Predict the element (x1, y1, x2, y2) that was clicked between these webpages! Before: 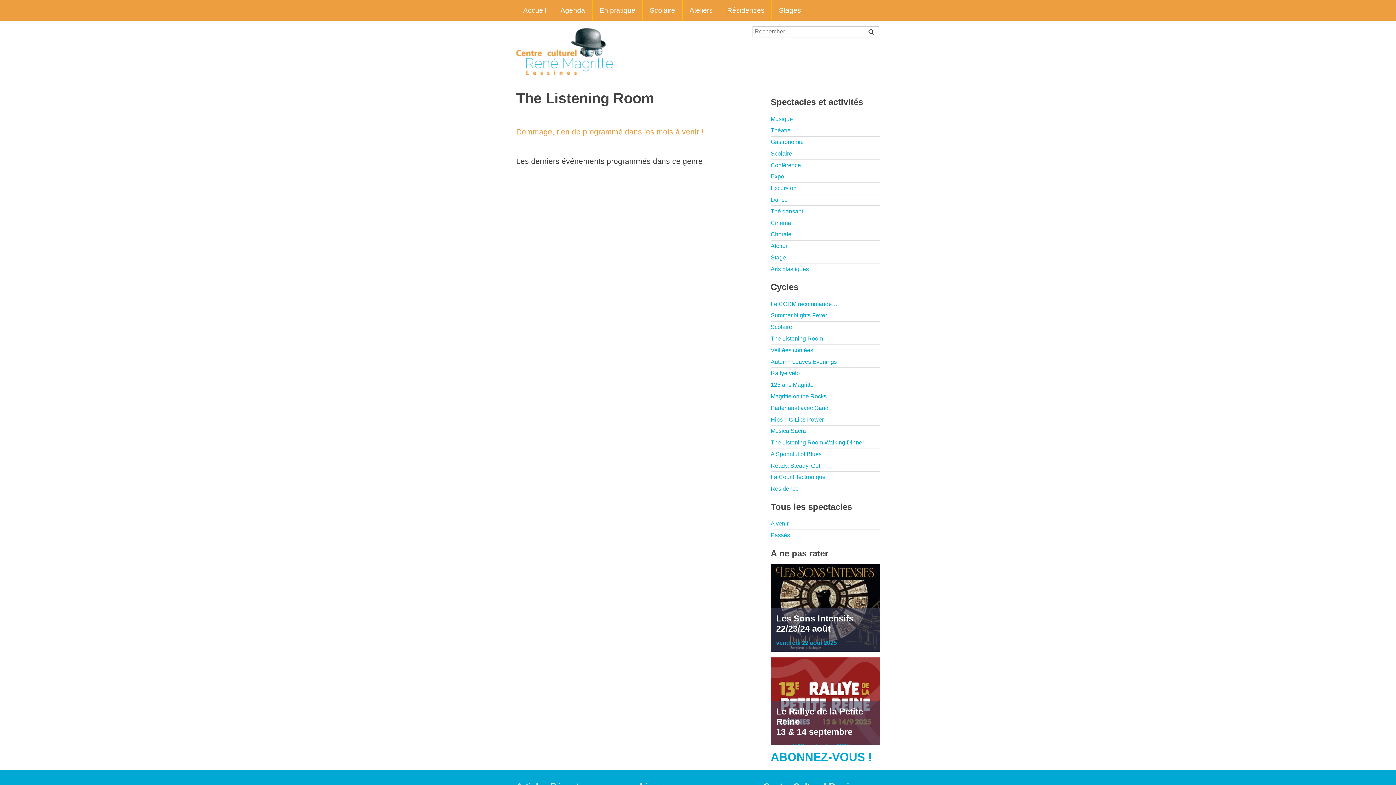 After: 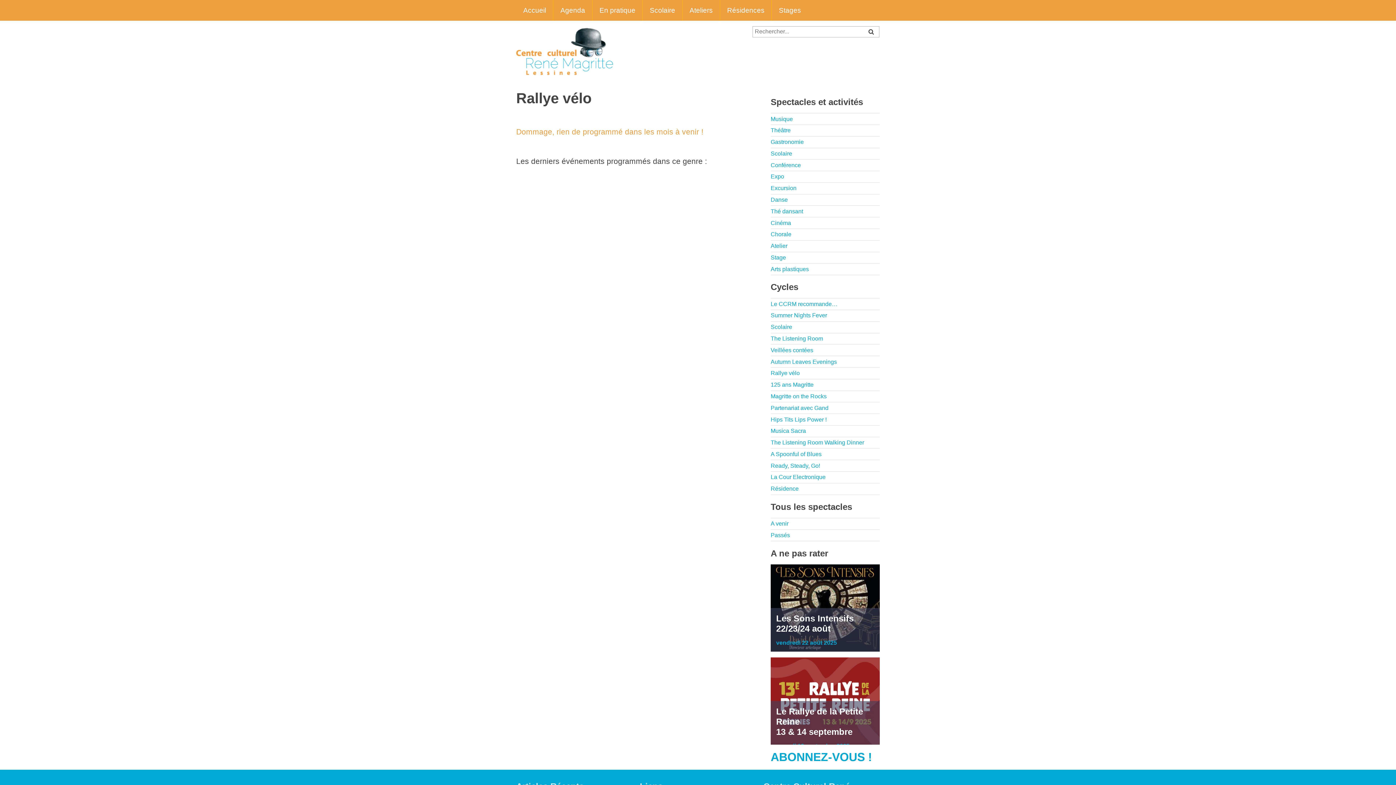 Action: label: Rallye vélo bbox: (770, 368, 800, 379)